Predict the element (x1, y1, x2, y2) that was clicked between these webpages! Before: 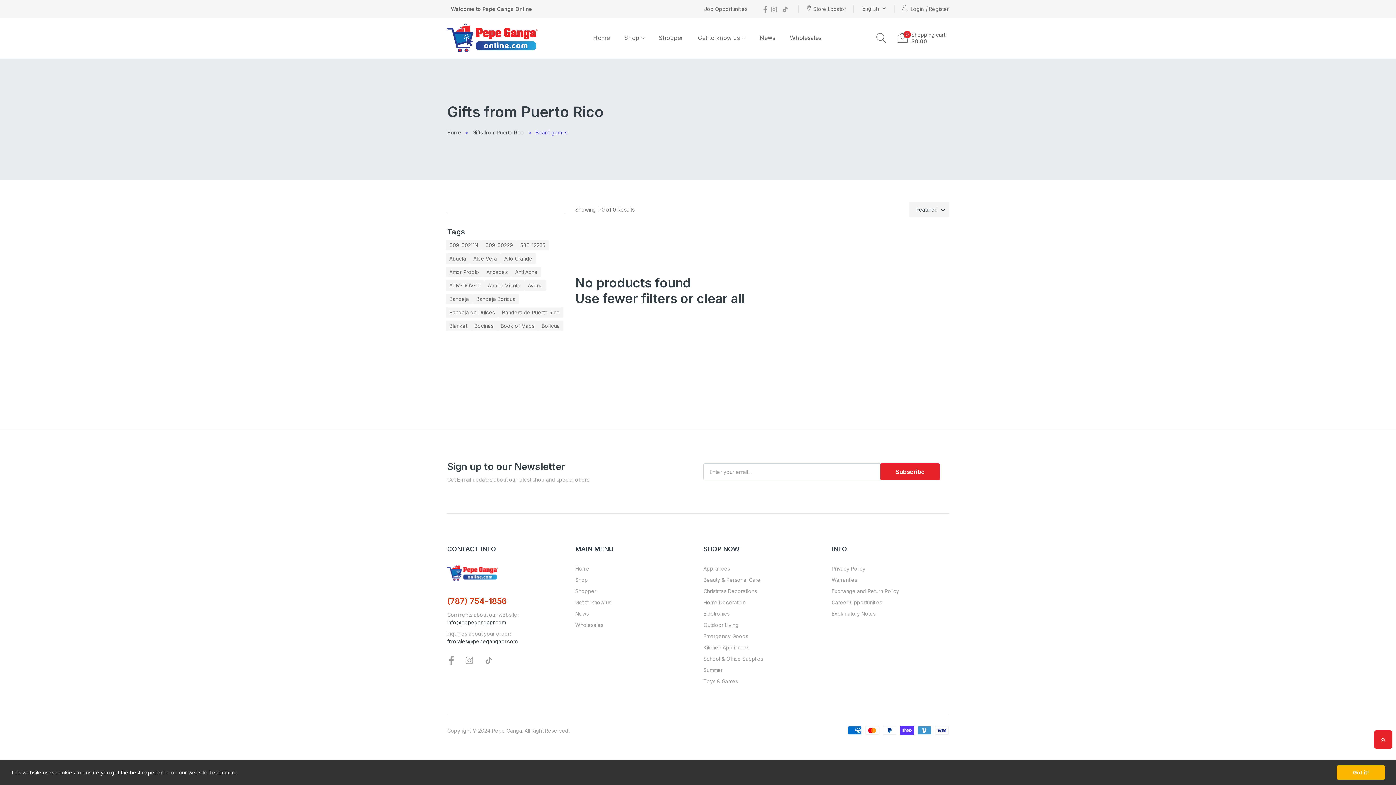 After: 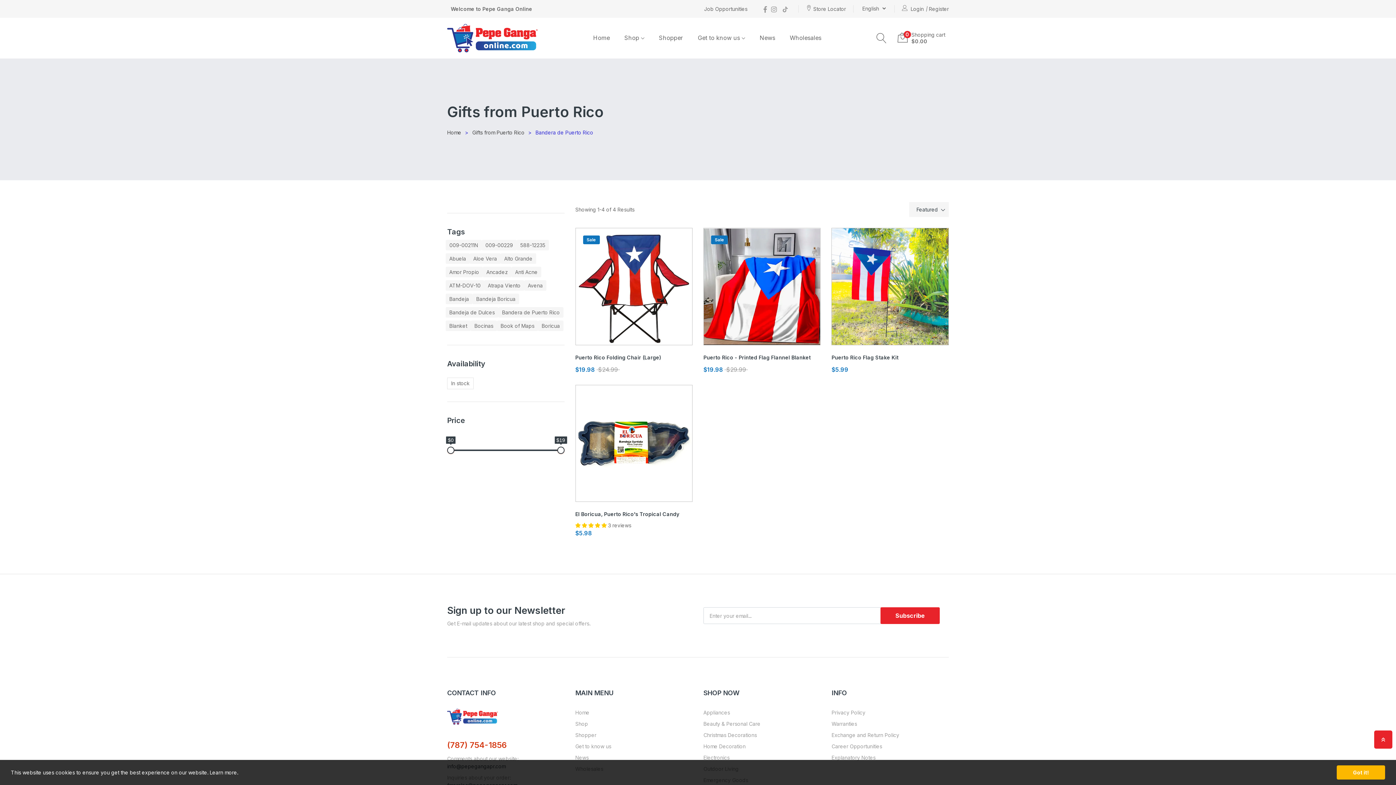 Action: label: Bandera de Puerto Rico bbox: (498, 307, 563, 317)